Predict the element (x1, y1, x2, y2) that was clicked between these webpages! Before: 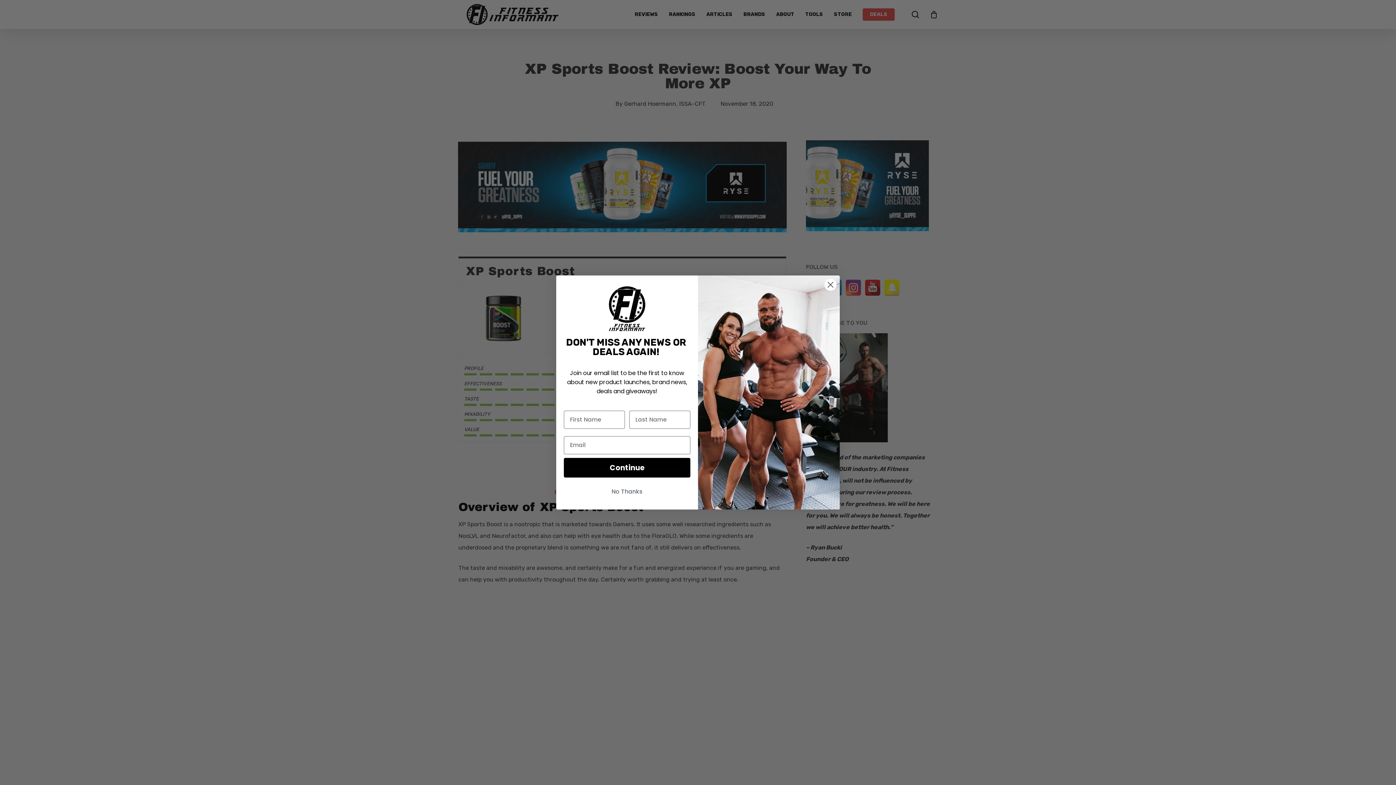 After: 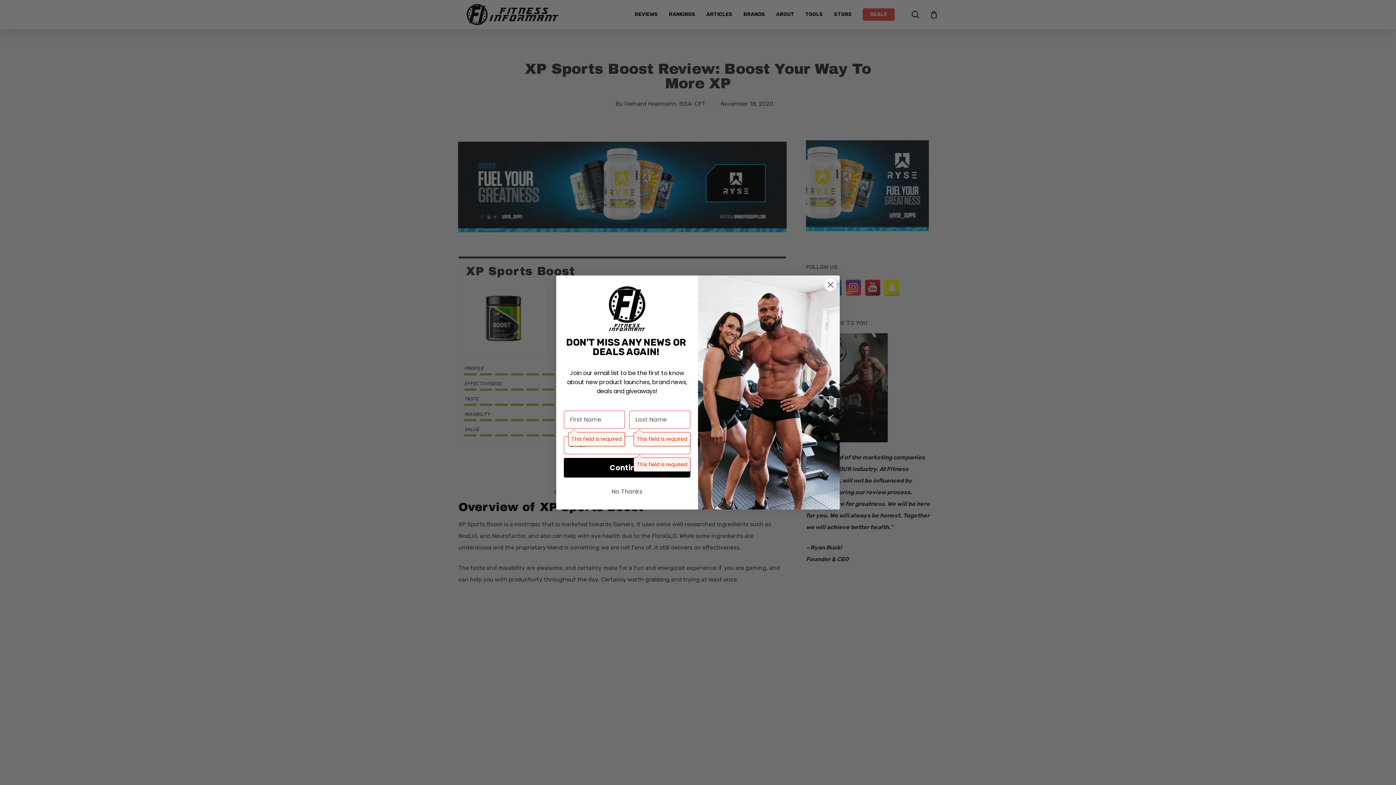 Action: label: Continue bbox: (564, 483, 690, 502)